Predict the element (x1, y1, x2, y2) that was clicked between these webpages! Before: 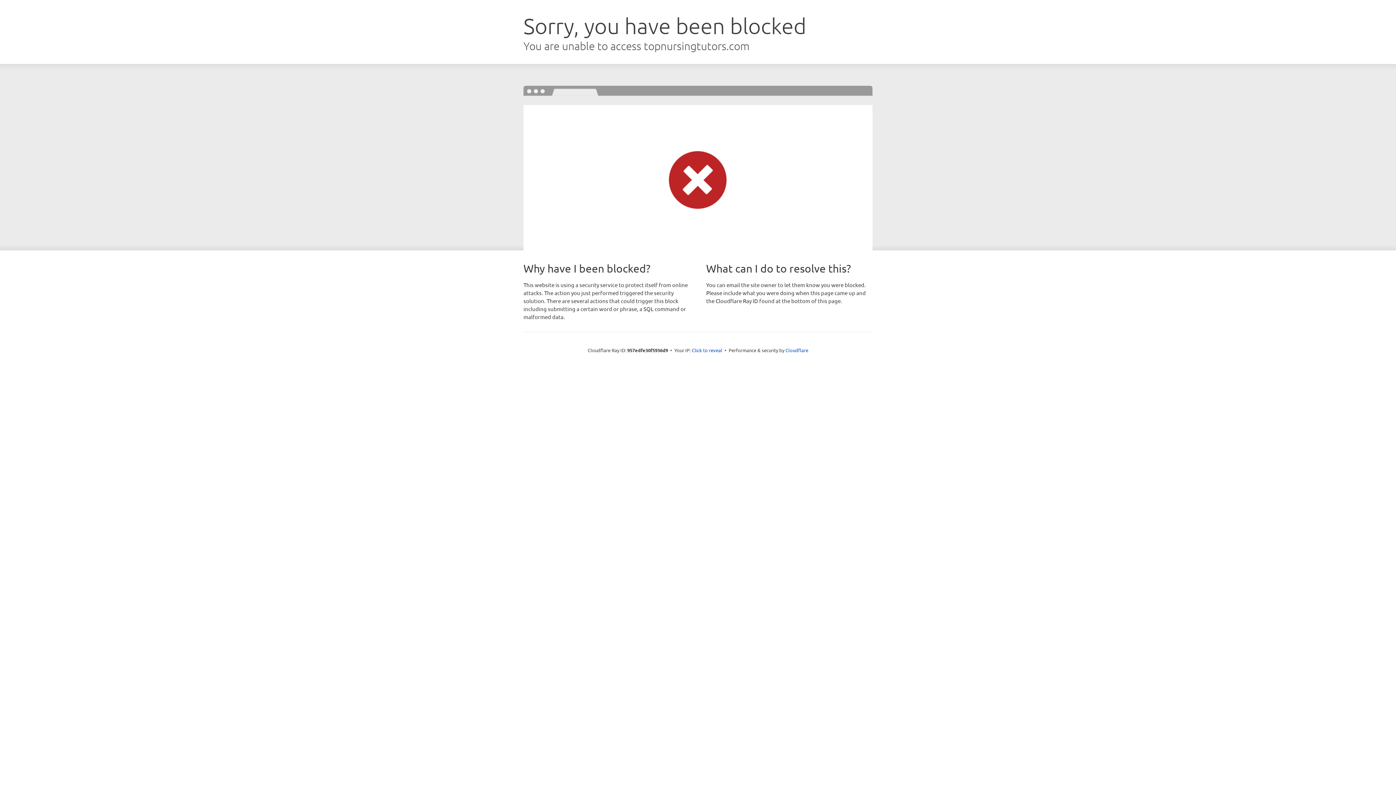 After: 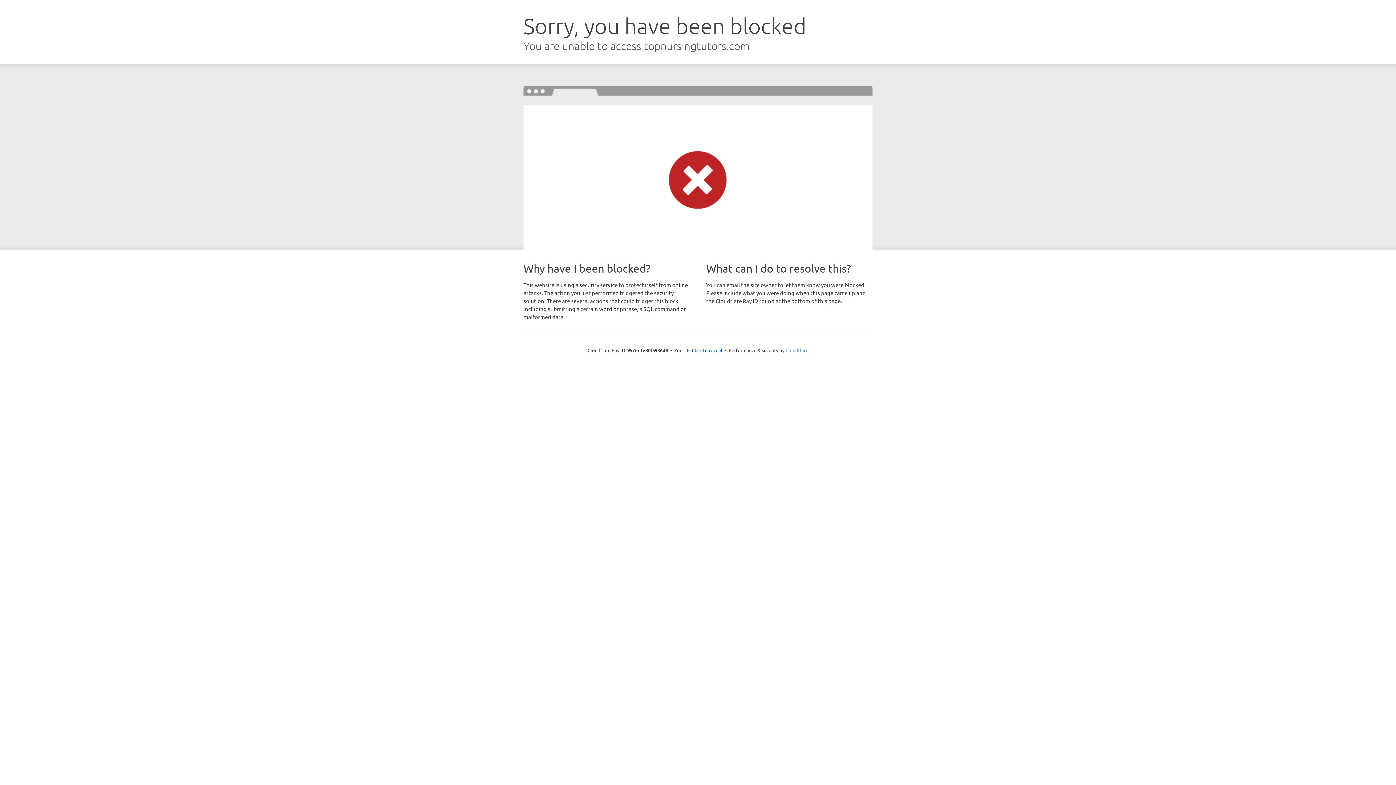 Action: bbox: (785, 347, 808, 353) label: Cloudflare